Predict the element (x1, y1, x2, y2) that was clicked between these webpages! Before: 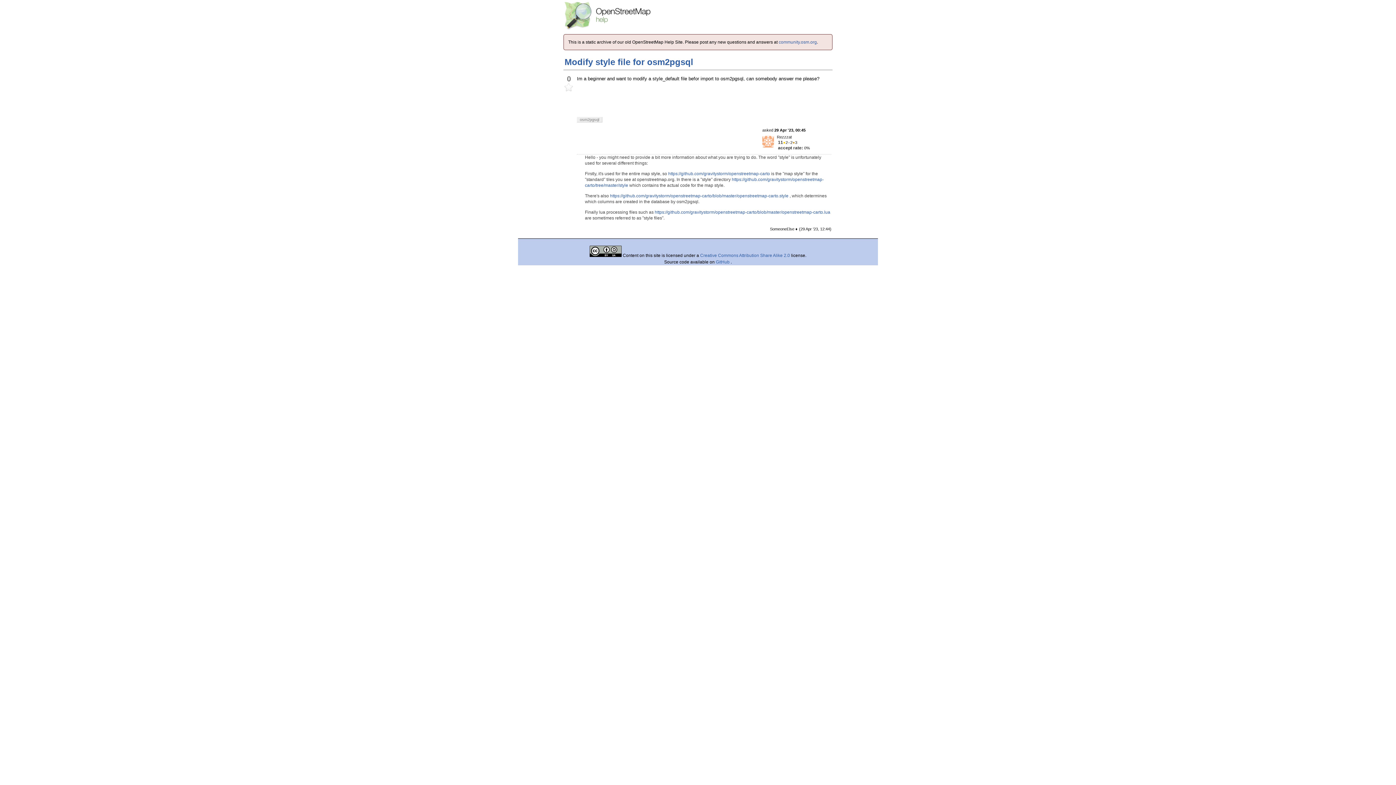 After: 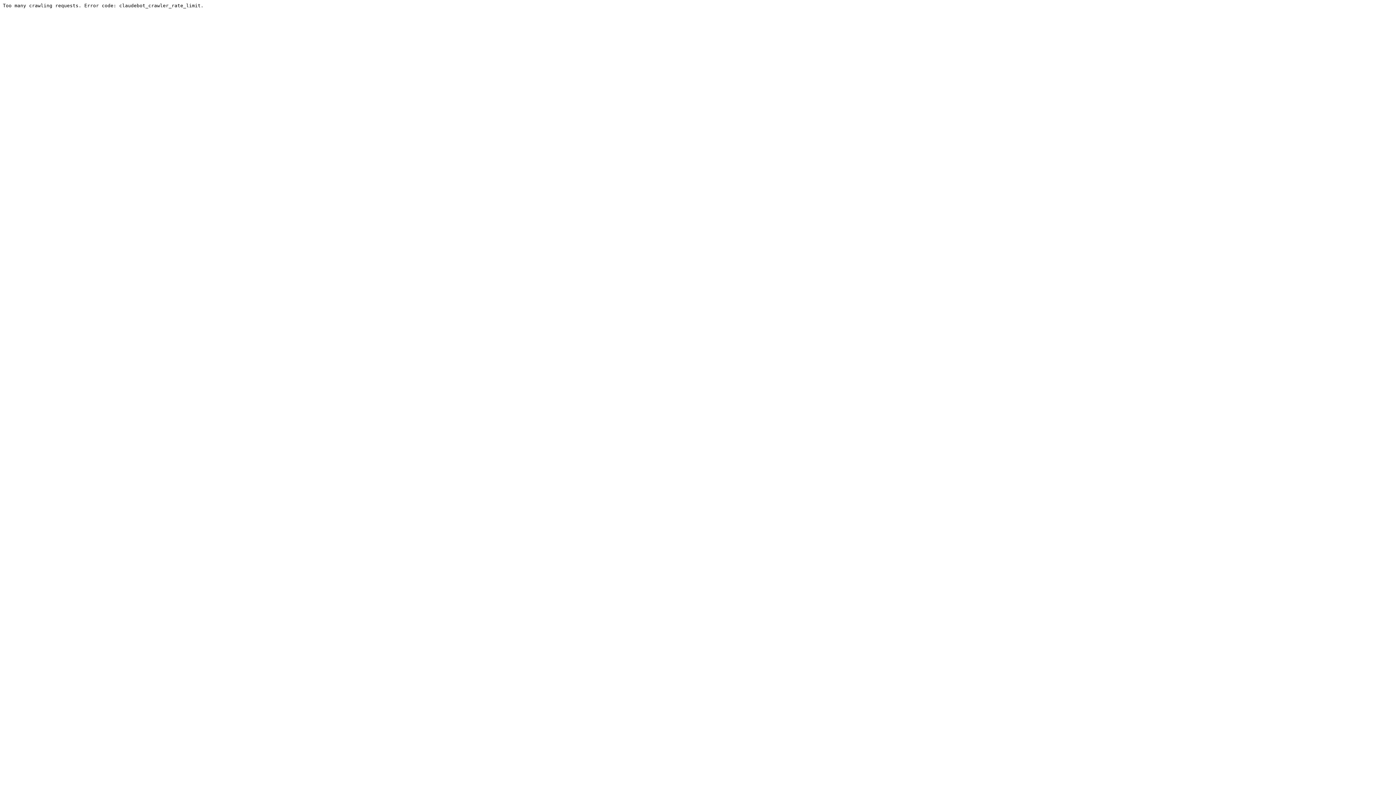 Action: label: community.osm.org bbox: (778, 39, 817, 44)